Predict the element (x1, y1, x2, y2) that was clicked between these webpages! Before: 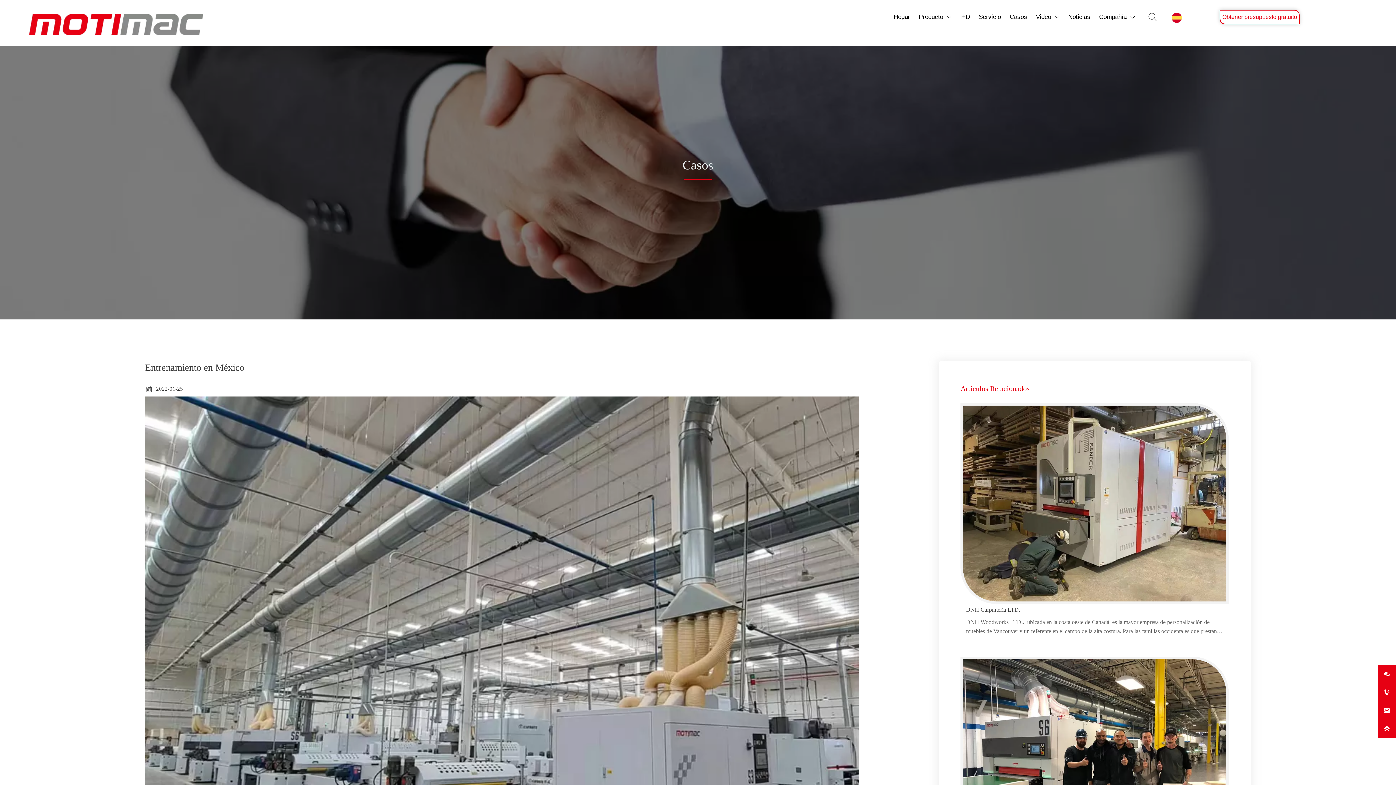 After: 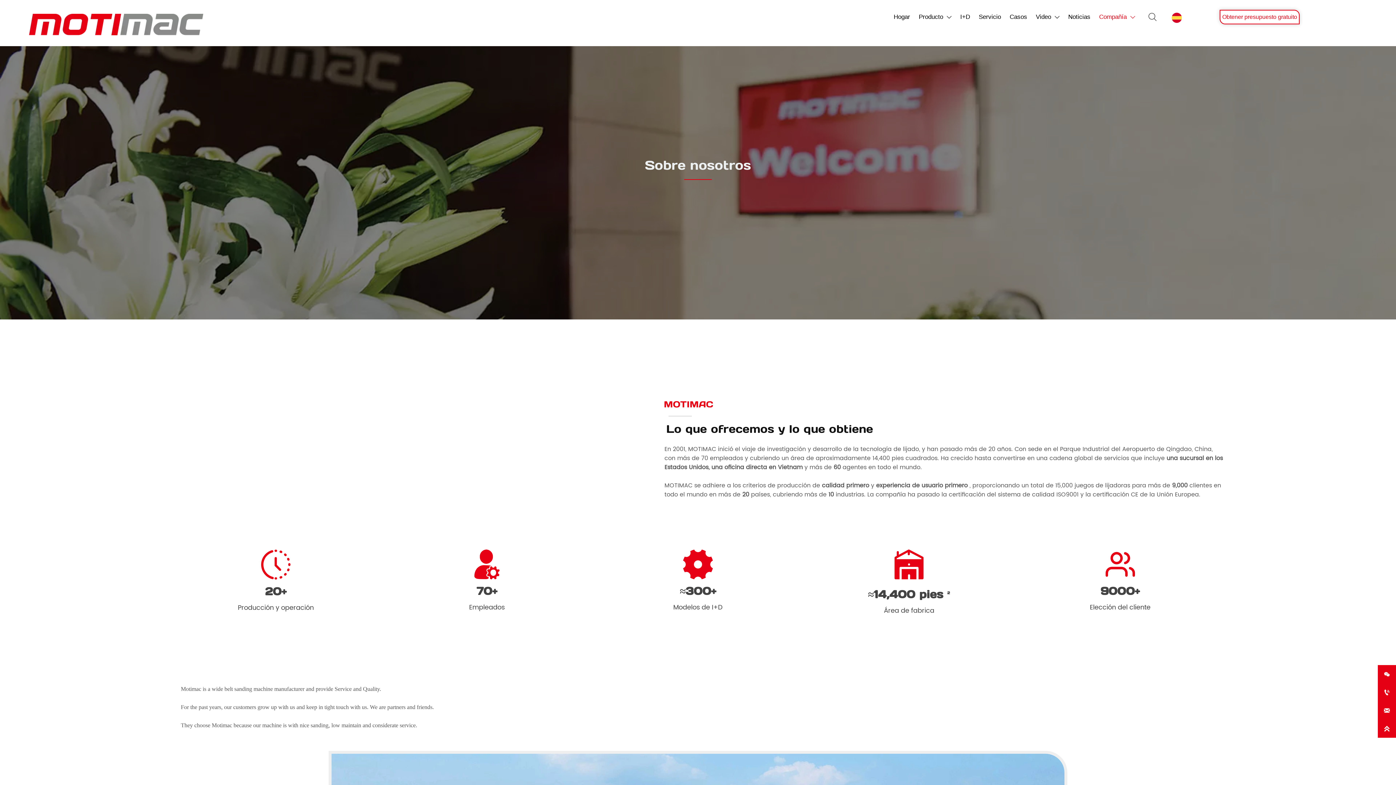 Action: bbox: (1095, 0, 1139, 34) label: Compañía